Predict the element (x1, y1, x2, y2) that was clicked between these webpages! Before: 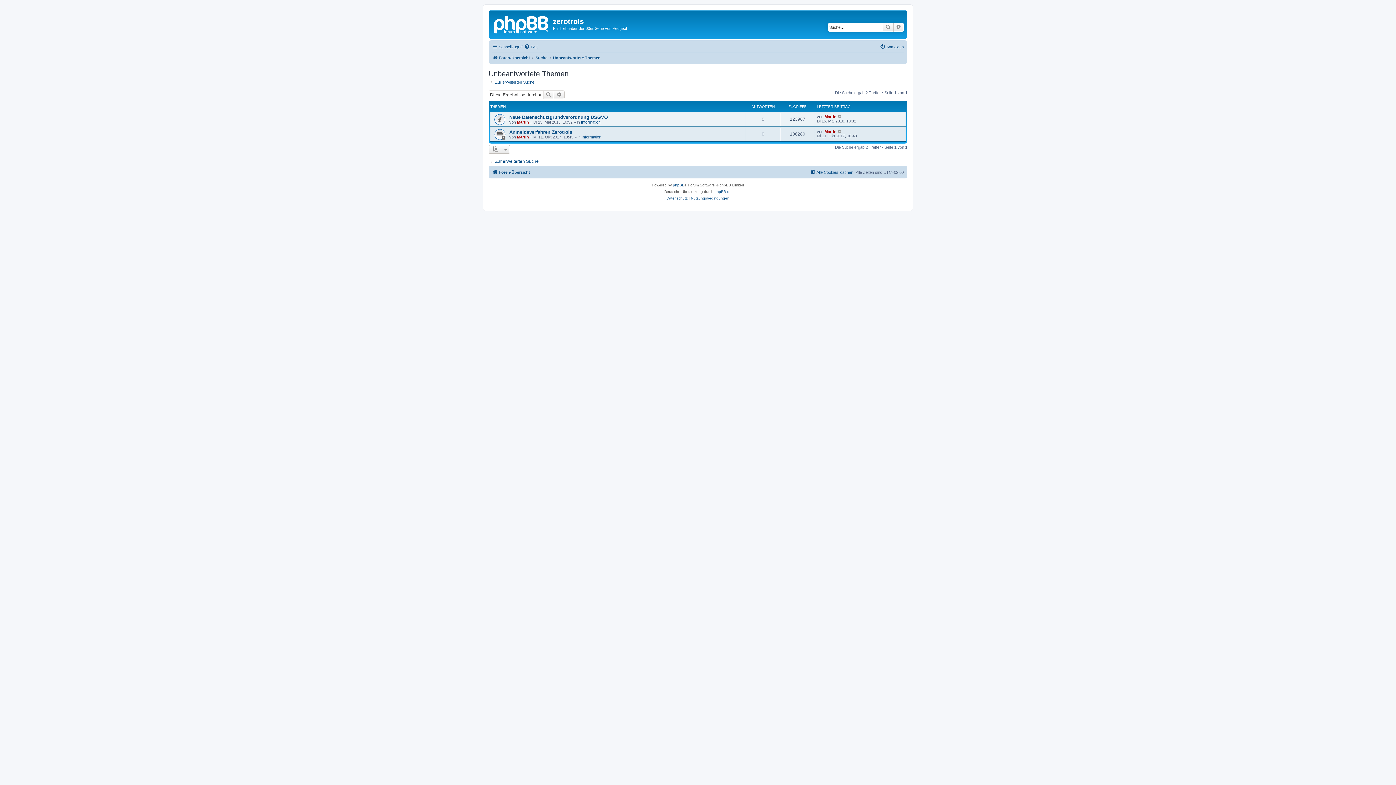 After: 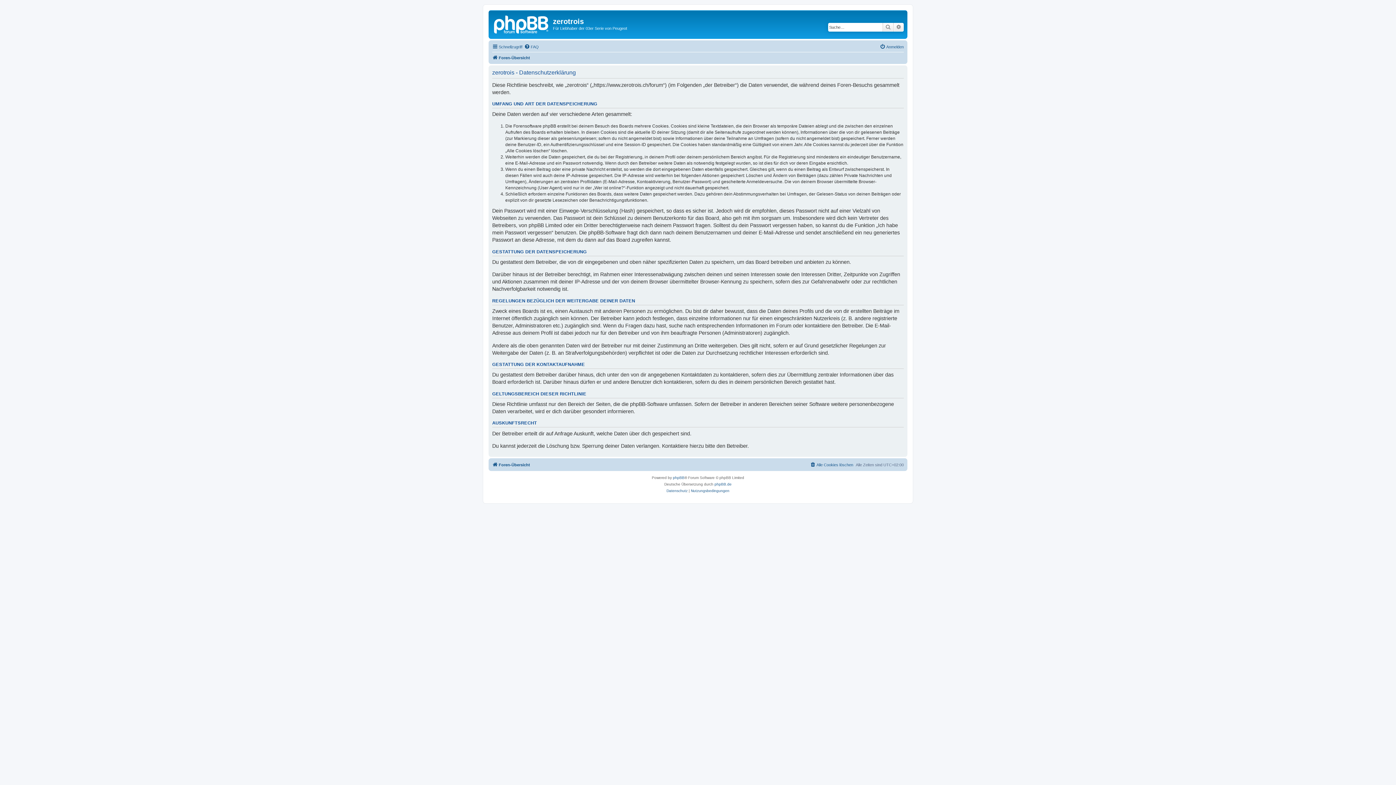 Action: bbox: (666, 195, 687, 201) label: Datenschutz